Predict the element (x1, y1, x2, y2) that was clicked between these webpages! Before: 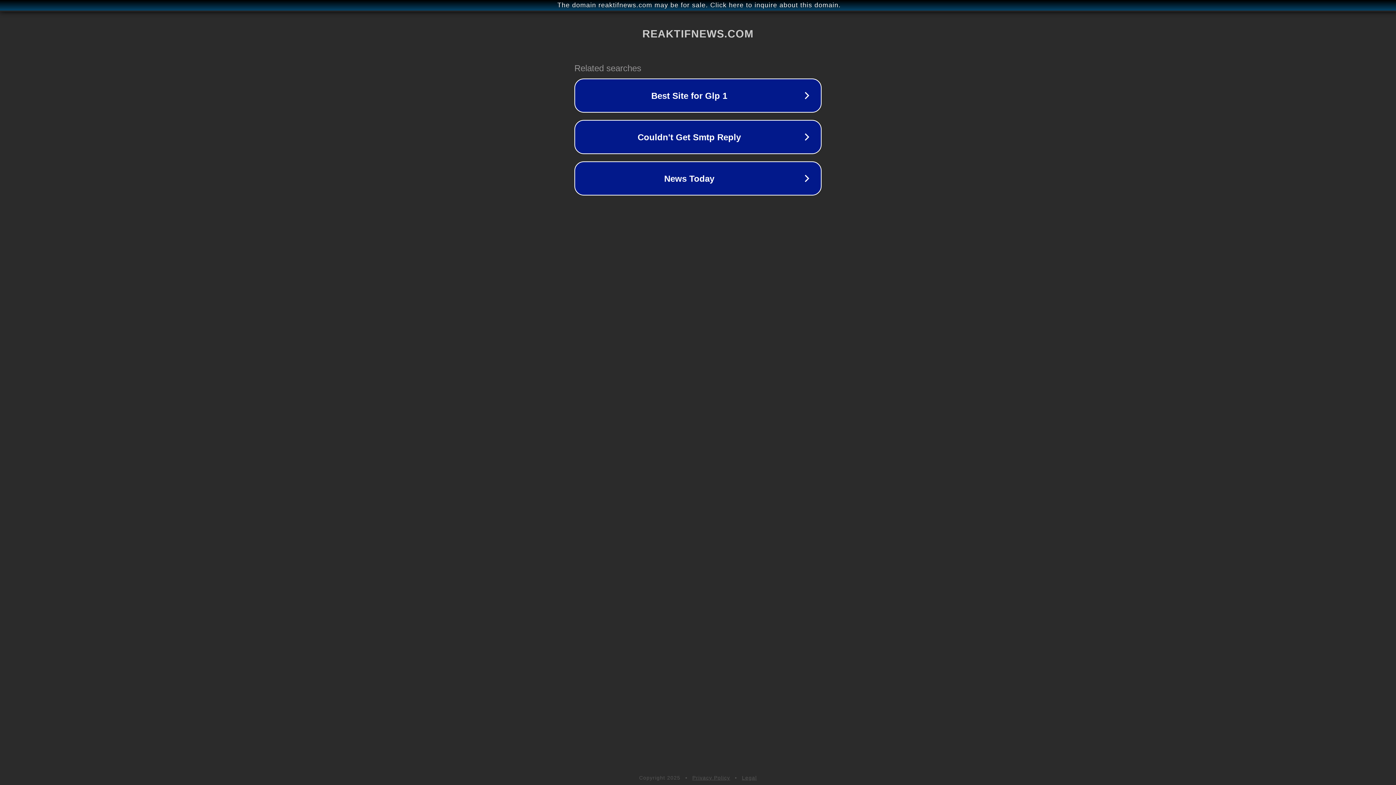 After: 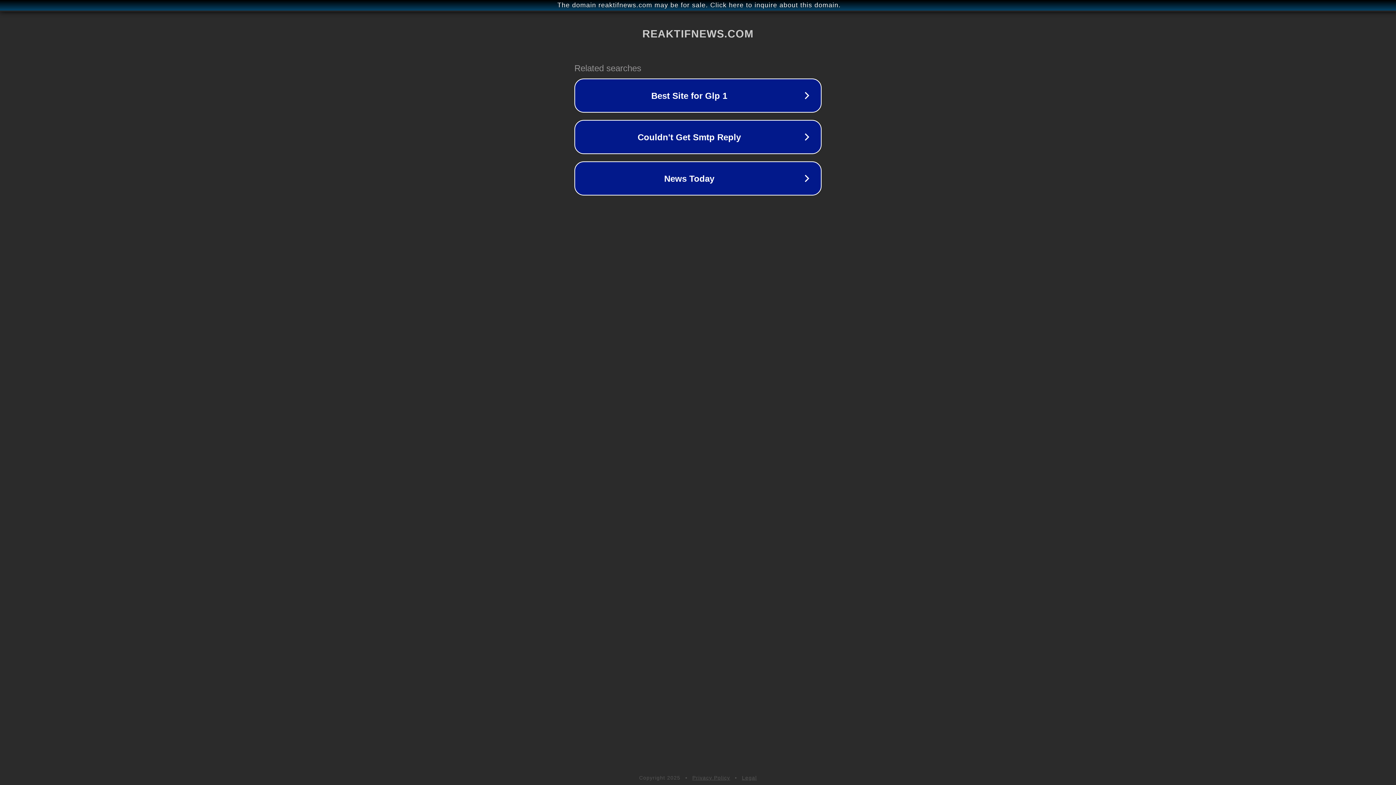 Action: label: Legal bbox: (742, 775, 757, 781)